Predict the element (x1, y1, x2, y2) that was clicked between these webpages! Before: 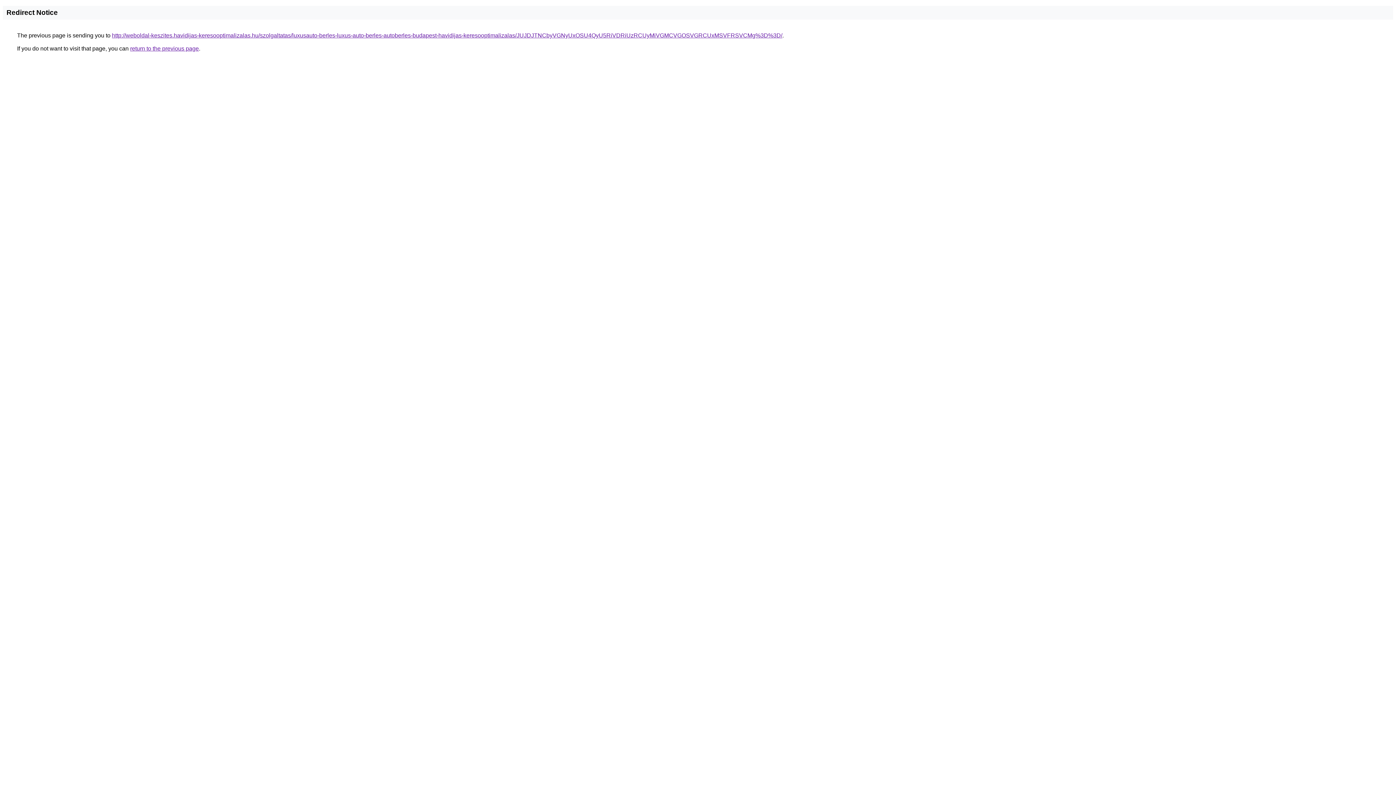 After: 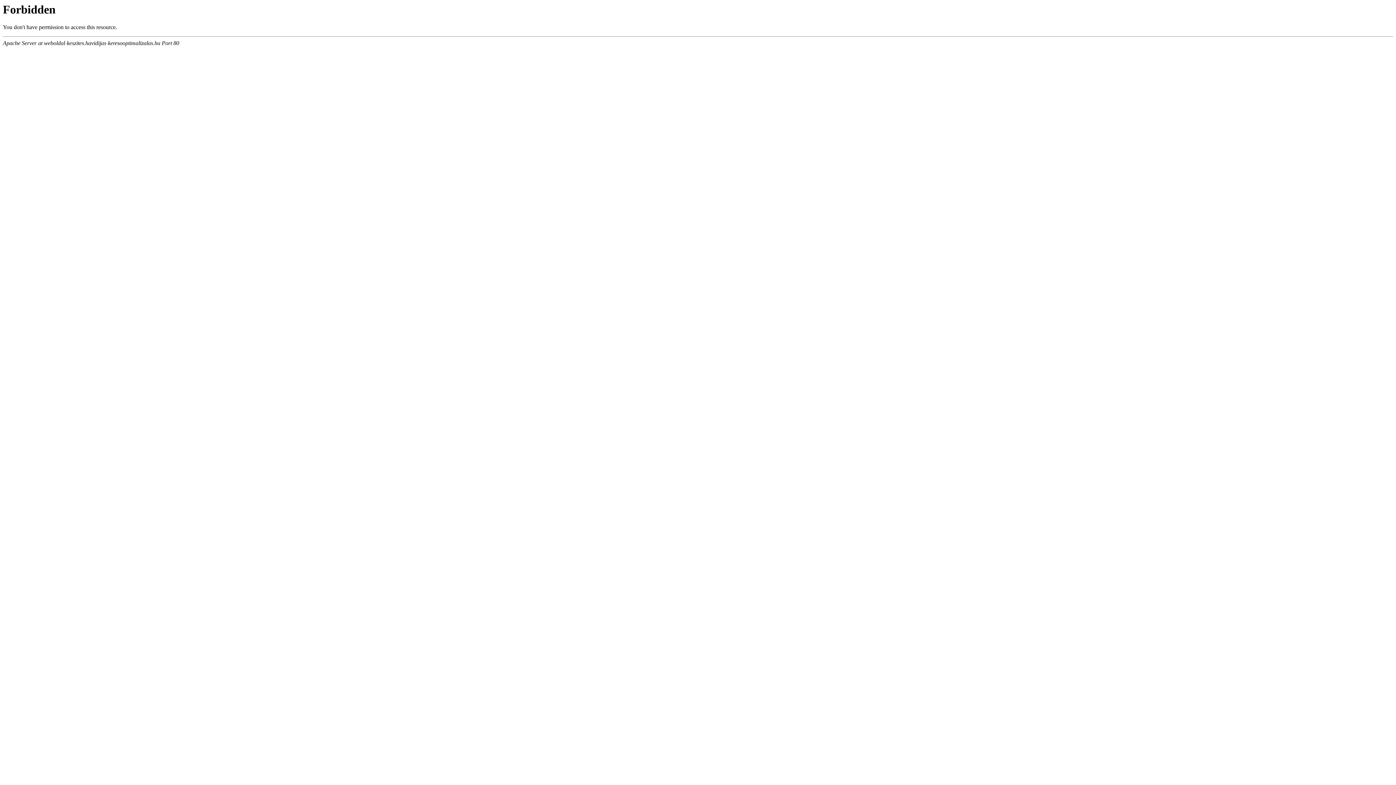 Action: bbox: (112, 32, 782, 38) label: http://weboldal-keszites.havidijas-keresooptimalizalas.hu/szolgaltatas/luxusauto-berles-luxus-auto-berles-autoberles-budapest-havidijas-keresooptimalizalas/JUJDJTNCbyVGNyUxOSU4QyU5RiVDRiUzRCUyMiVGMCVGOSVGRCUxMSVFRSVCMg%3D%3D/